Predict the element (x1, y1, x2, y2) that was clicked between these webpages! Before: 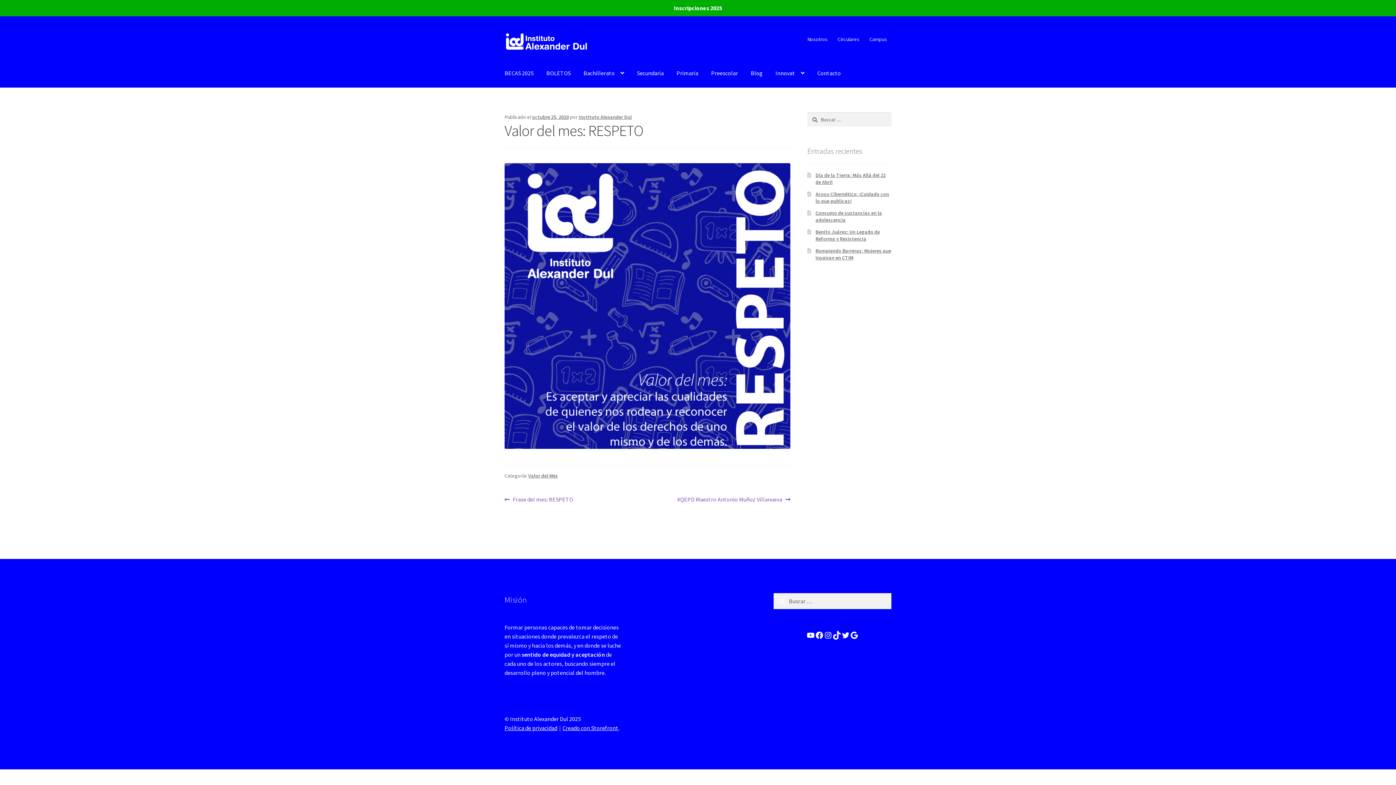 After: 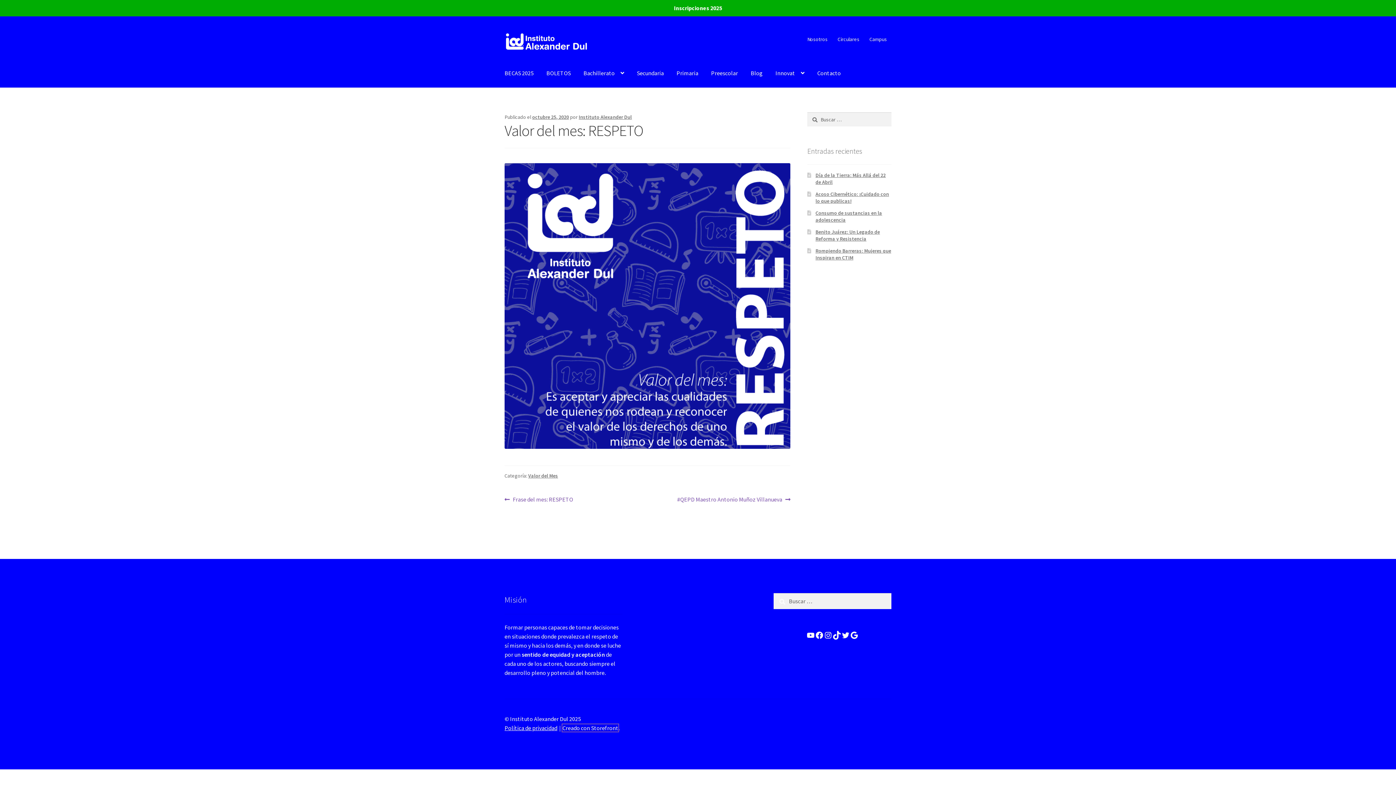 Action: label: Creado con Storefront bbox: (562, 724, 618, 732)